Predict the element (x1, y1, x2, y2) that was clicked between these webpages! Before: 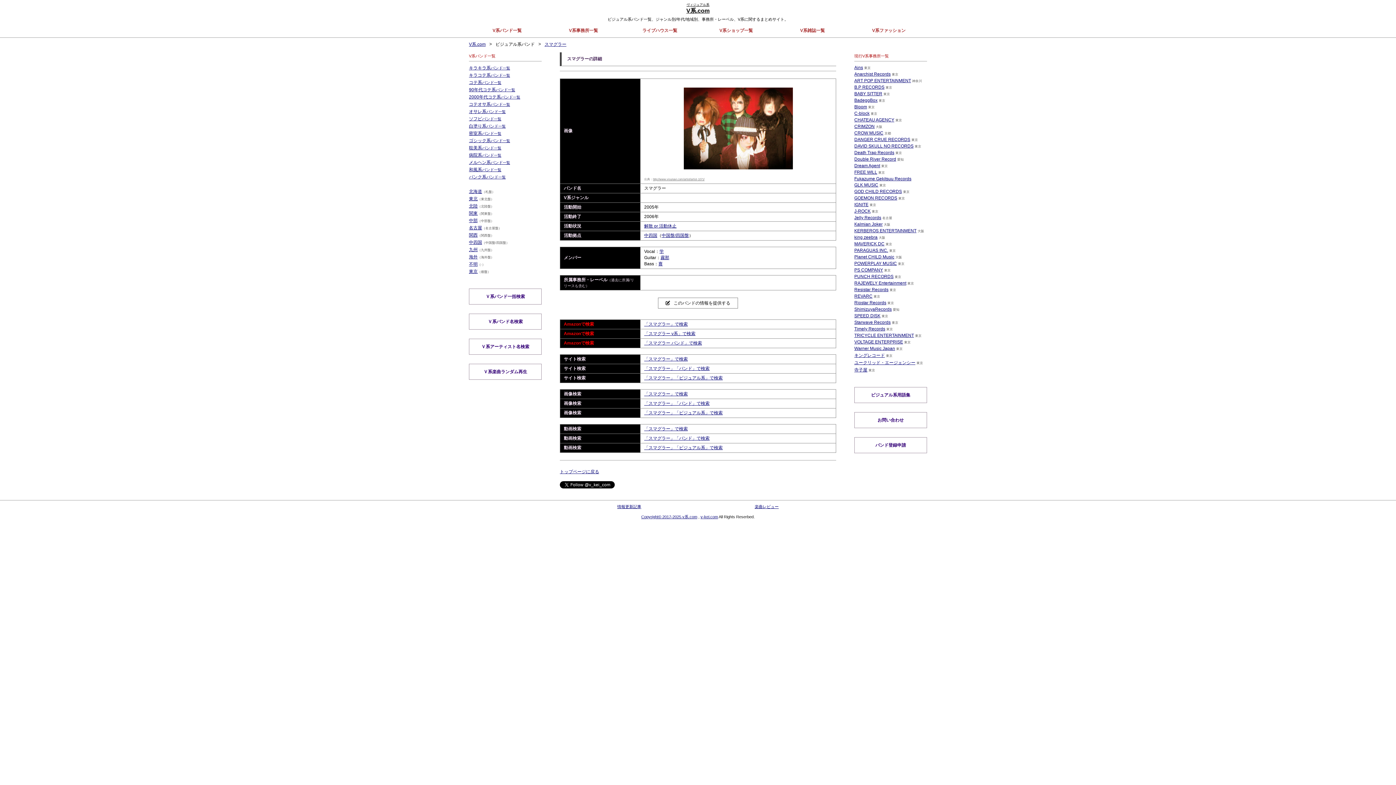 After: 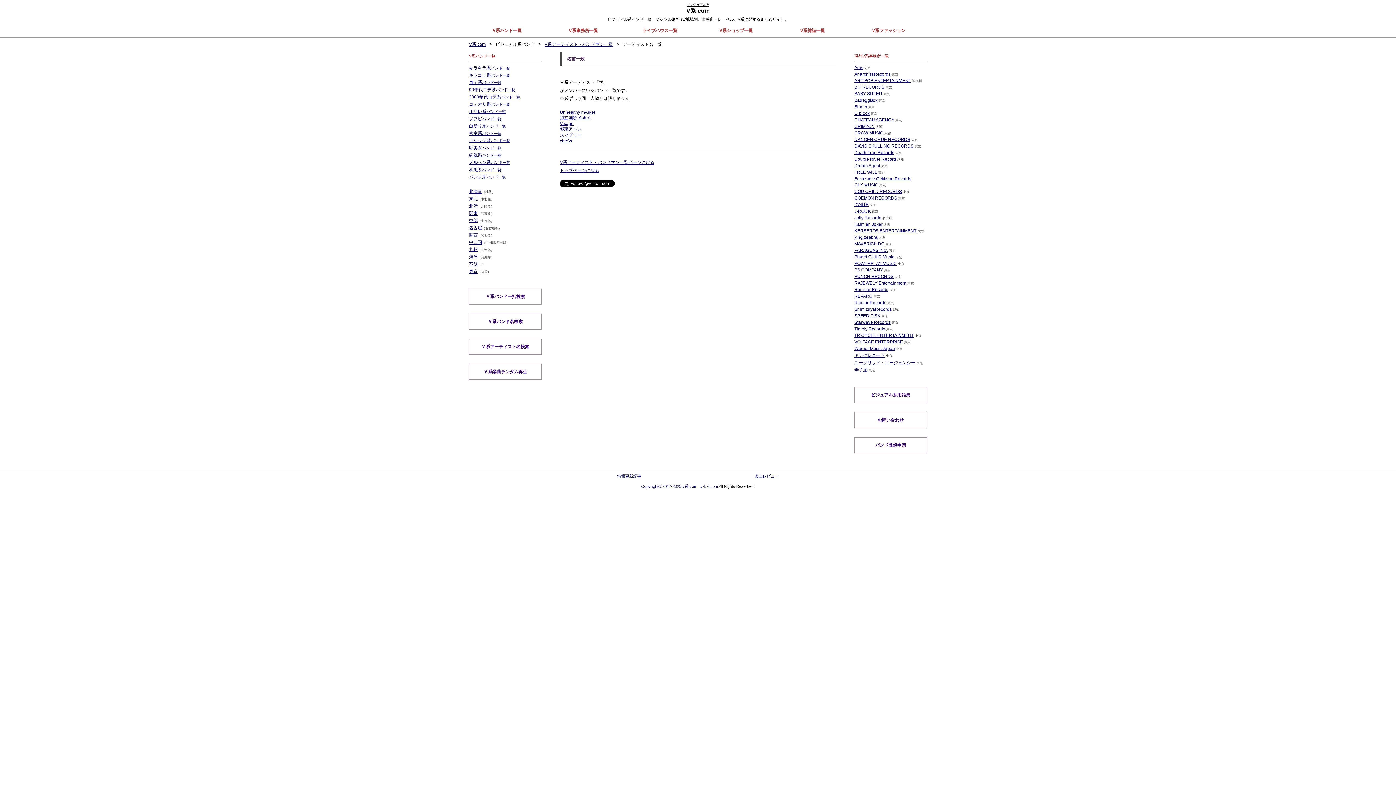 Action: bbox: (659, 249, 664, 254) label: 学